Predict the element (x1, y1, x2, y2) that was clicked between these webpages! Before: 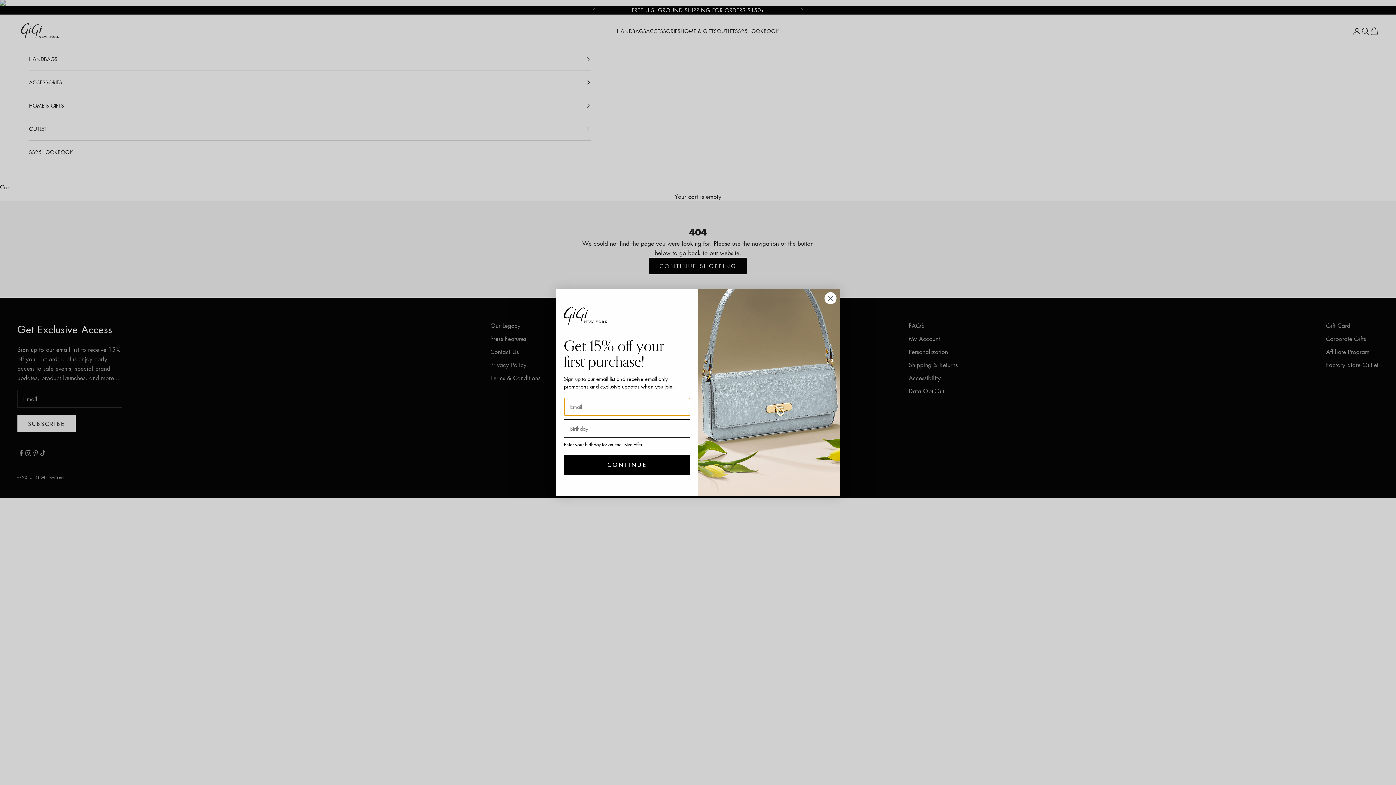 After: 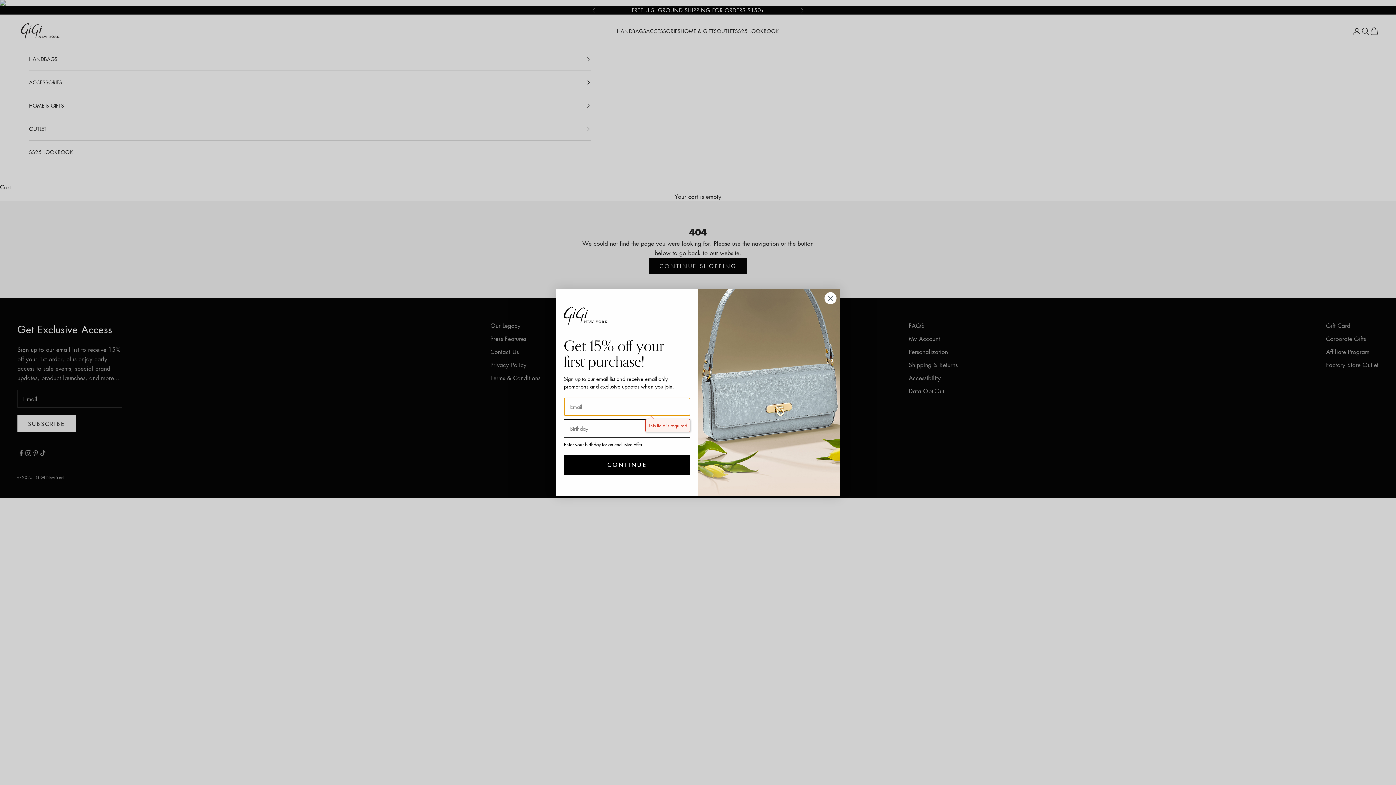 Action: label: CONTINUE bbox: (564, 455, 690, 475)